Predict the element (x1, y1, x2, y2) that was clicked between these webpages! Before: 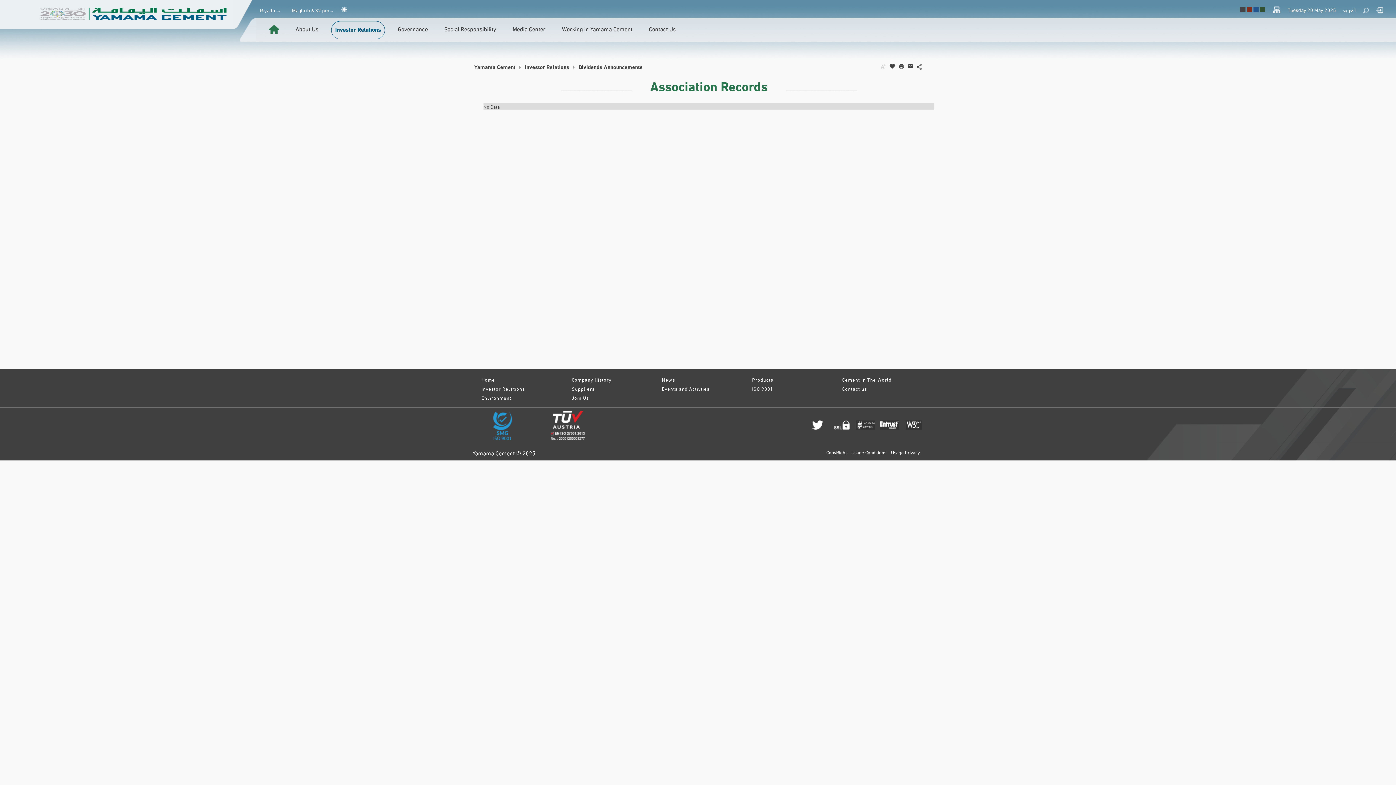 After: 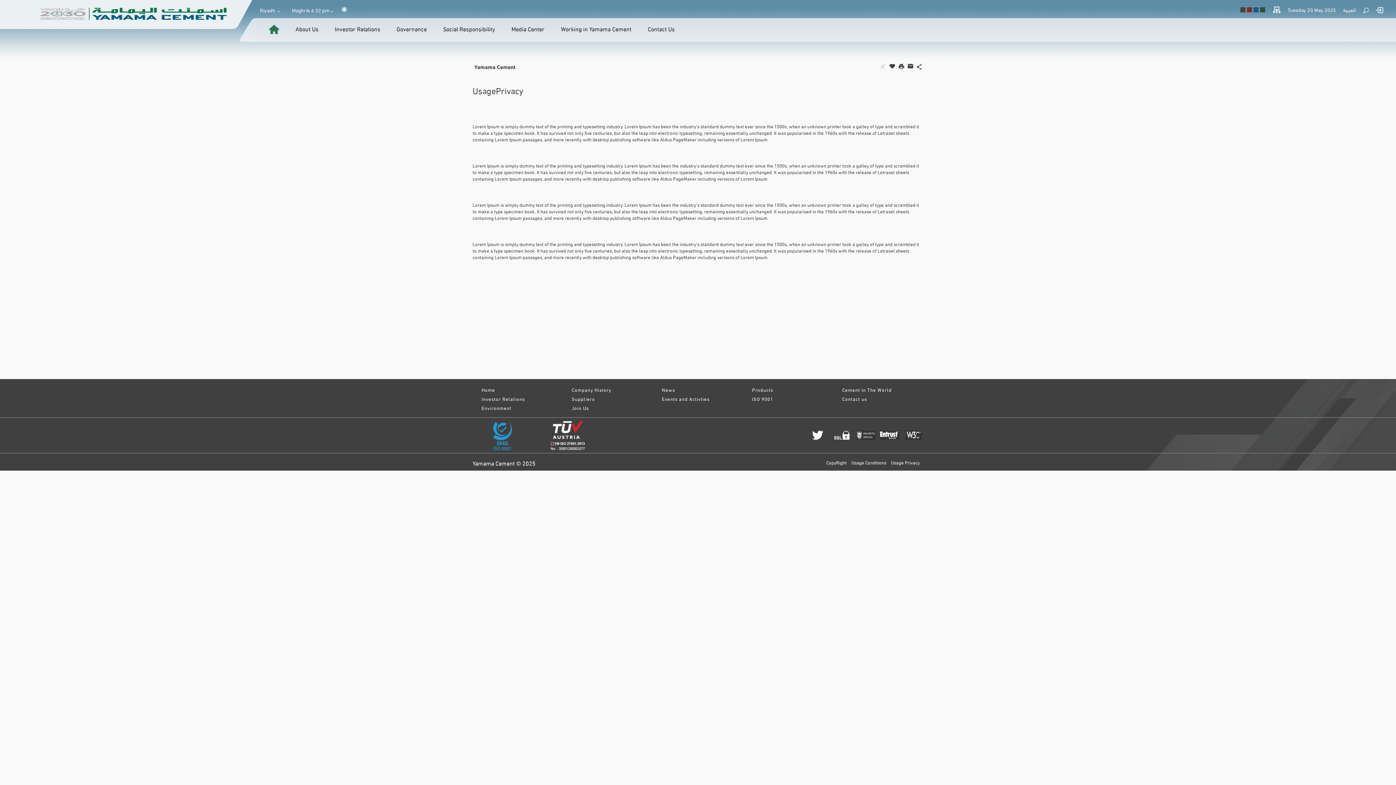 Action: label: Usage Privacy bbox: (891, 449, 919, 457)